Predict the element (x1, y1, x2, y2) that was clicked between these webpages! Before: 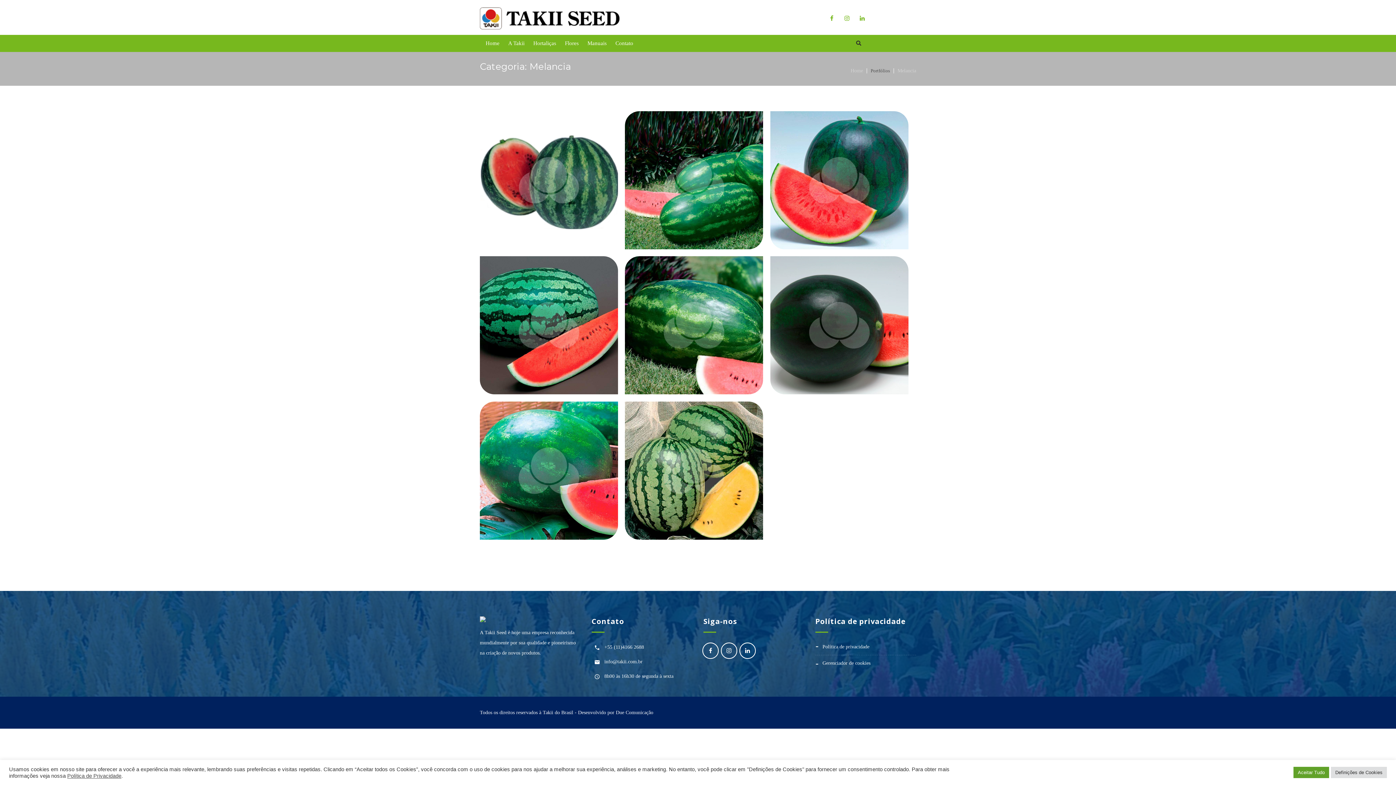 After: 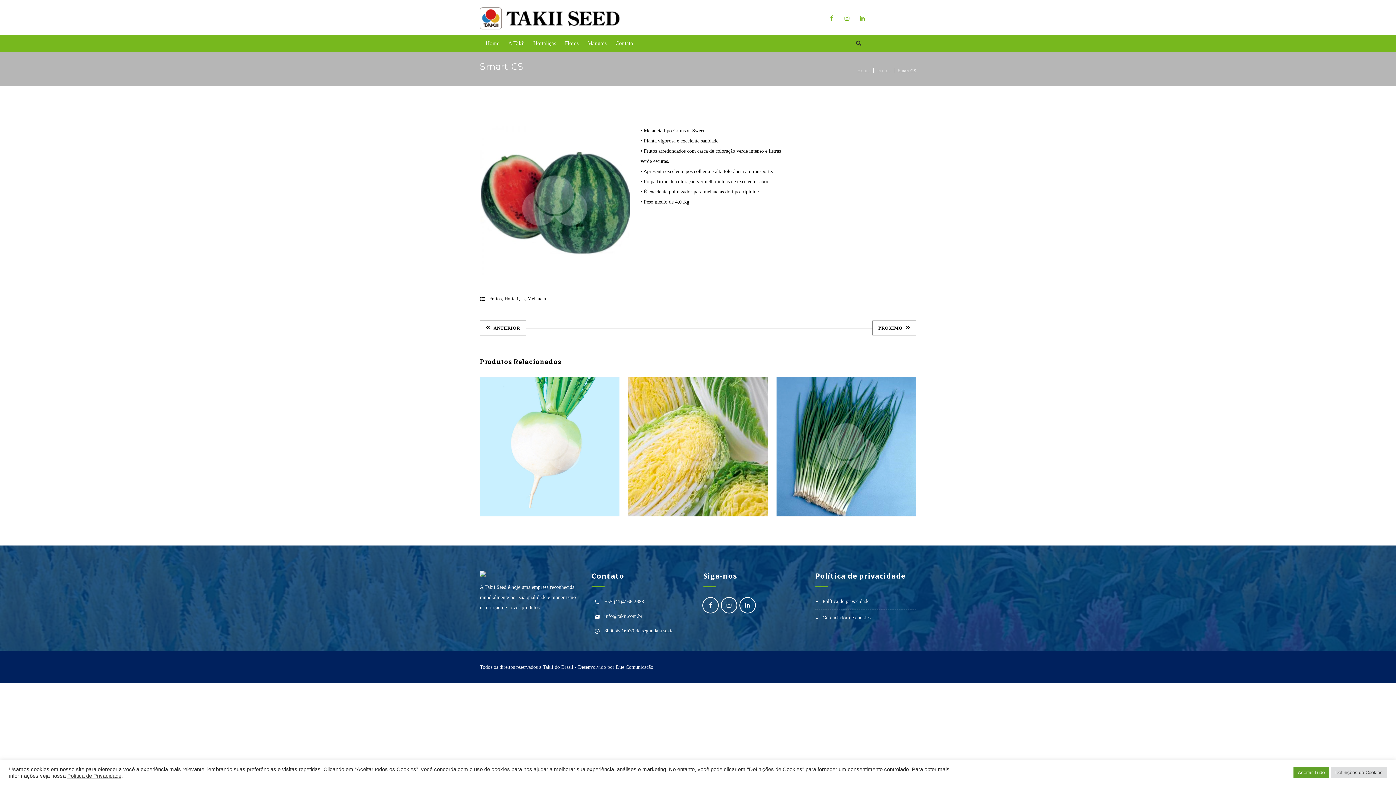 Action: bbox: (540, 205, 557, 221)